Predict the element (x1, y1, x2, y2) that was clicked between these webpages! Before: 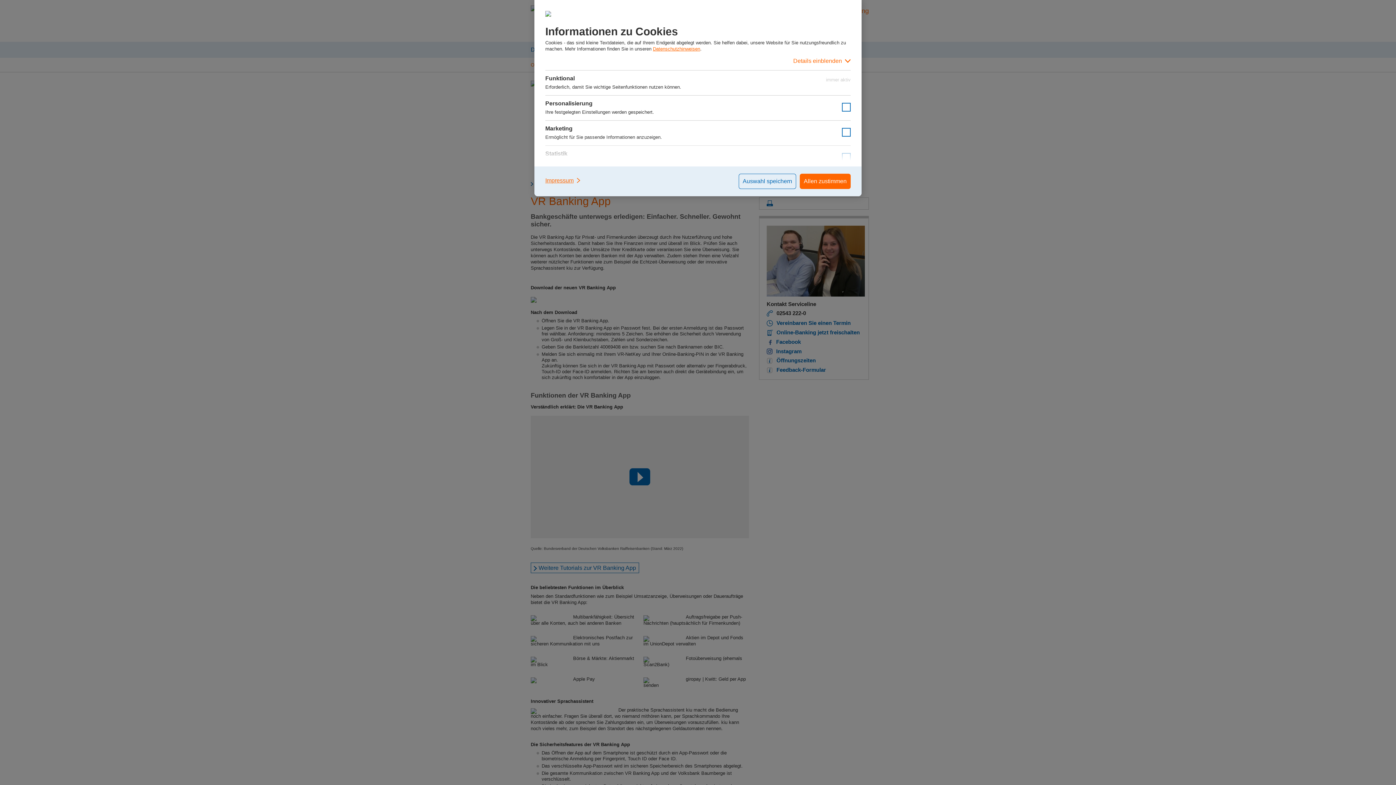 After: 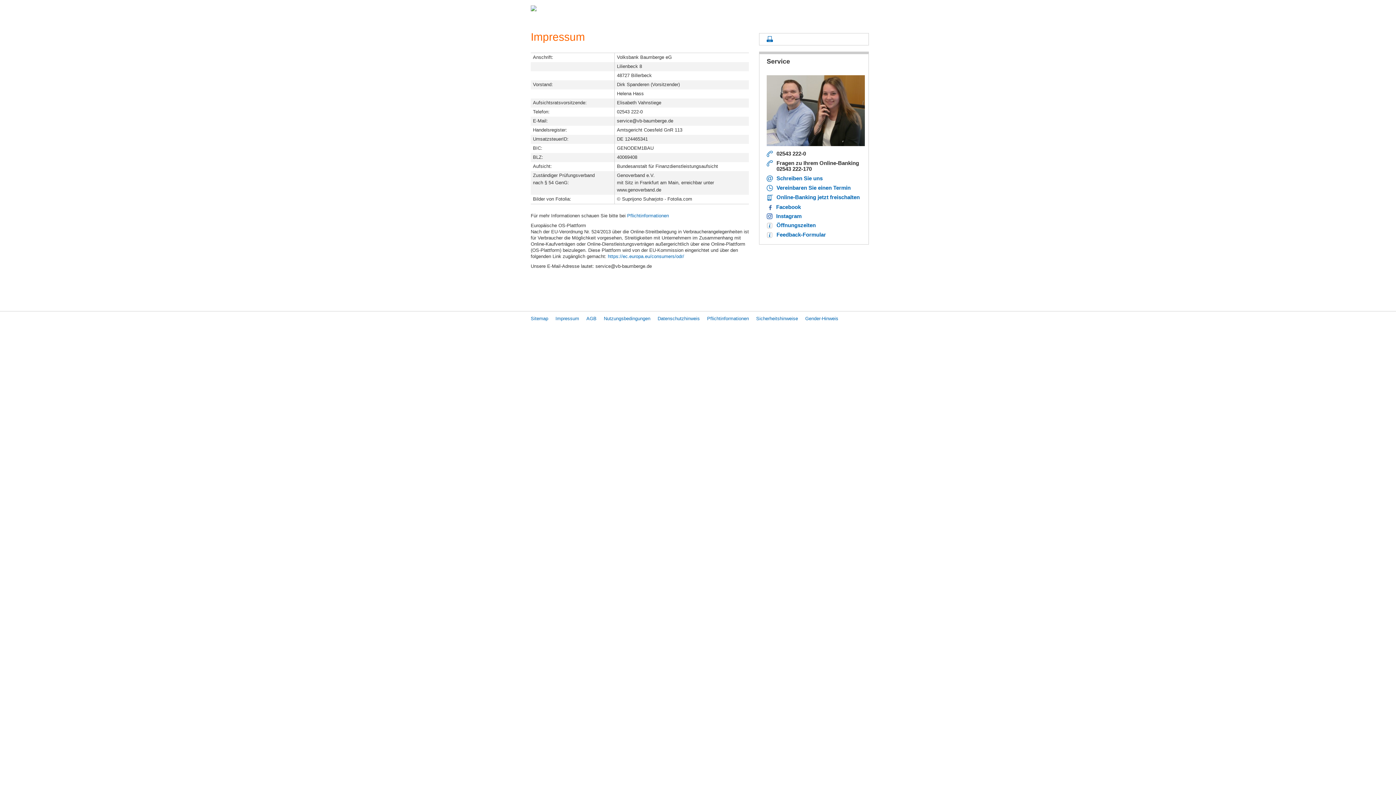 Action: bbox: (545, 173, 581, 187) label: Impressum